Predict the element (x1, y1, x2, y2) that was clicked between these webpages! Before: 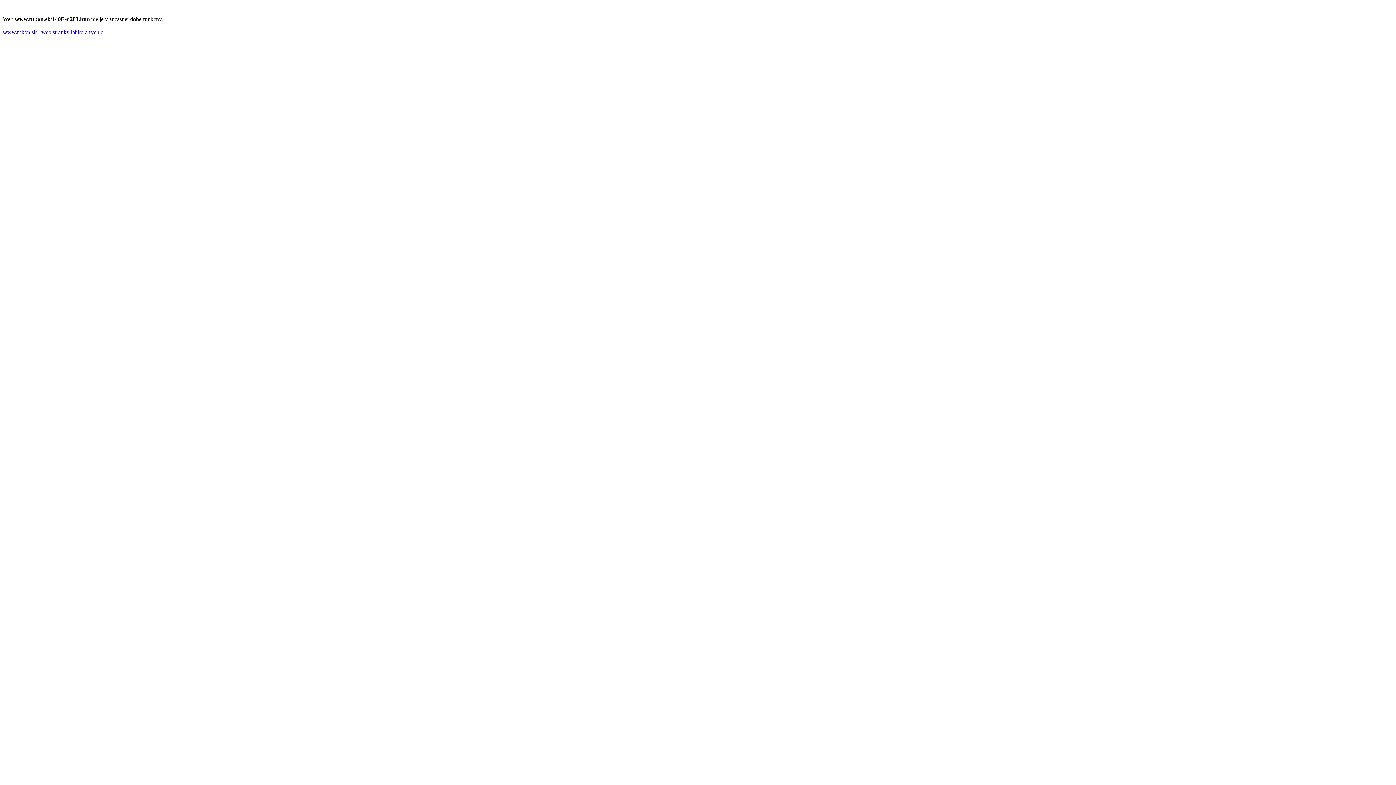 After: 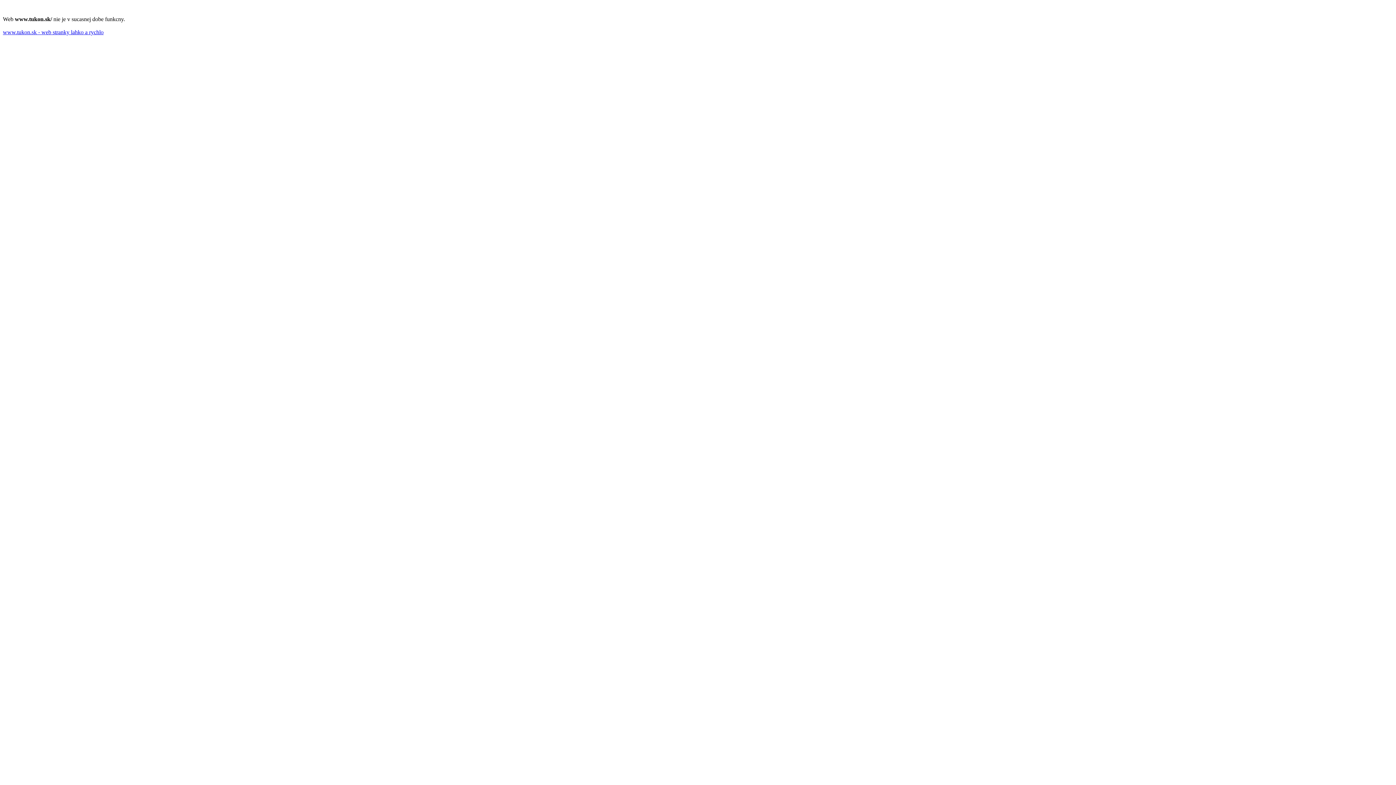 Action: label: www.tukon.sk - web stranky lahko a rychlo bbox: (2, 29, 103, 35)